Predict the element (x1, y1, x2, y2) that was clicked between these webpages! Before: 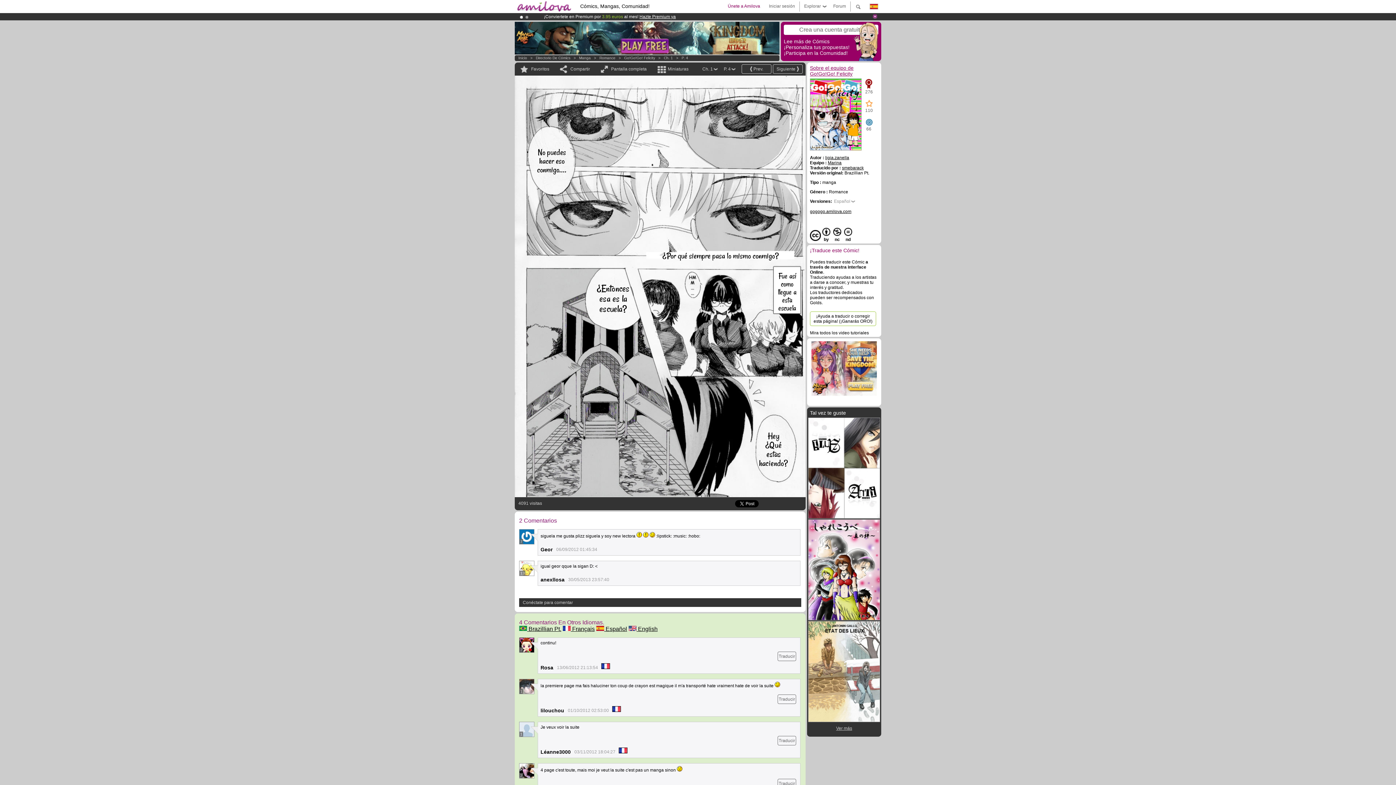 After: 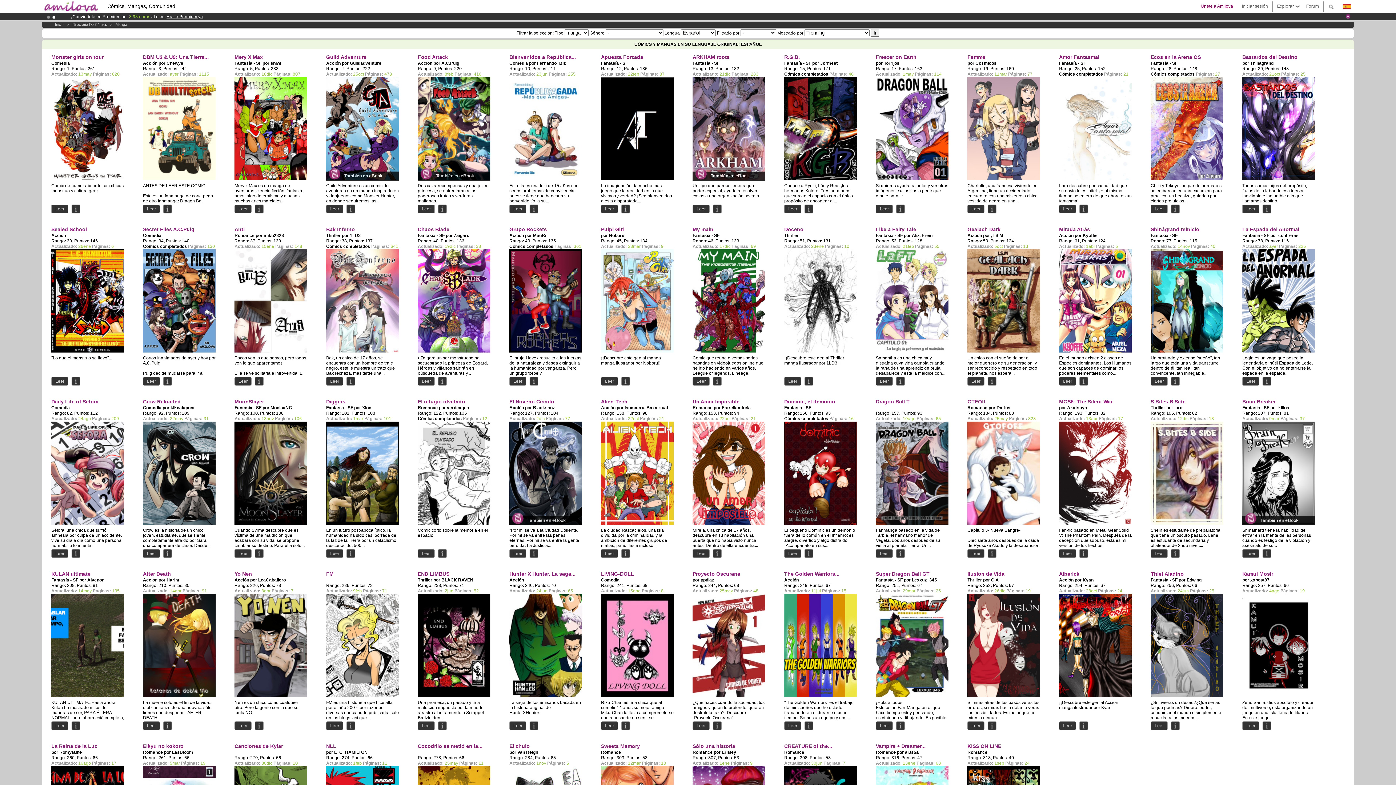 Action: bbox: (579, 56, 590, 60) label: Manga